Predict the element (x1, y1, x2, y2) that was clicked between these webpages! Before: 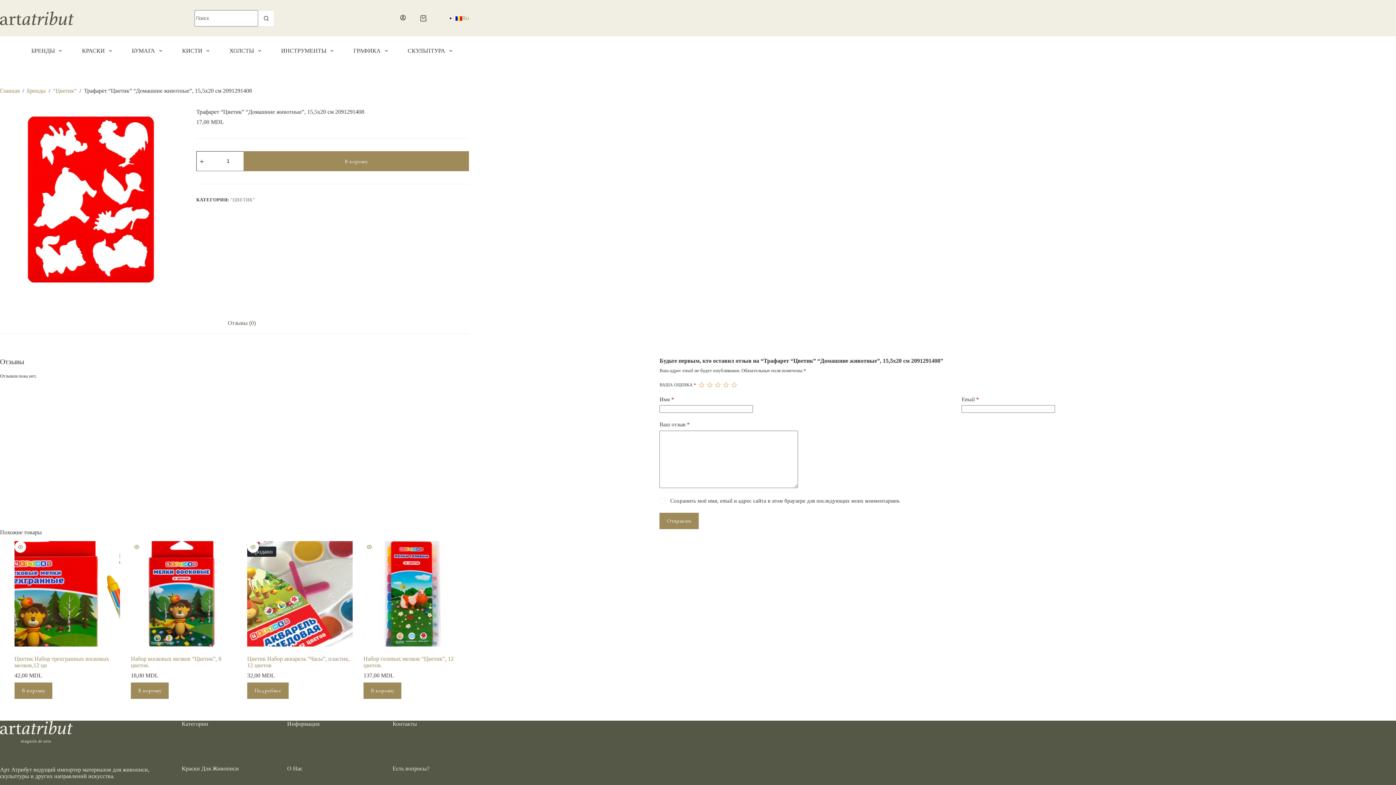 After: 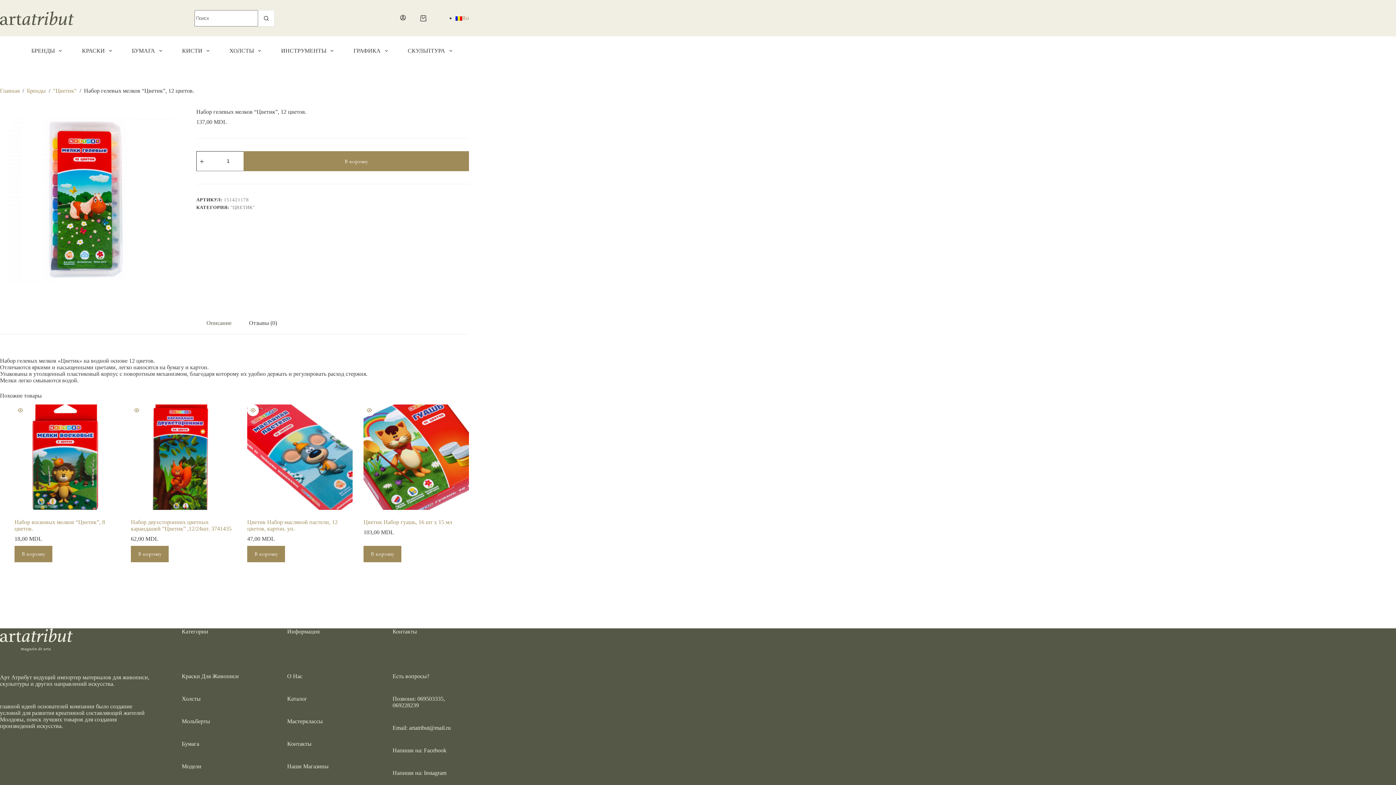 Action: label: Набор гелевых мелков  bbox: (363, 541, 469, 646)